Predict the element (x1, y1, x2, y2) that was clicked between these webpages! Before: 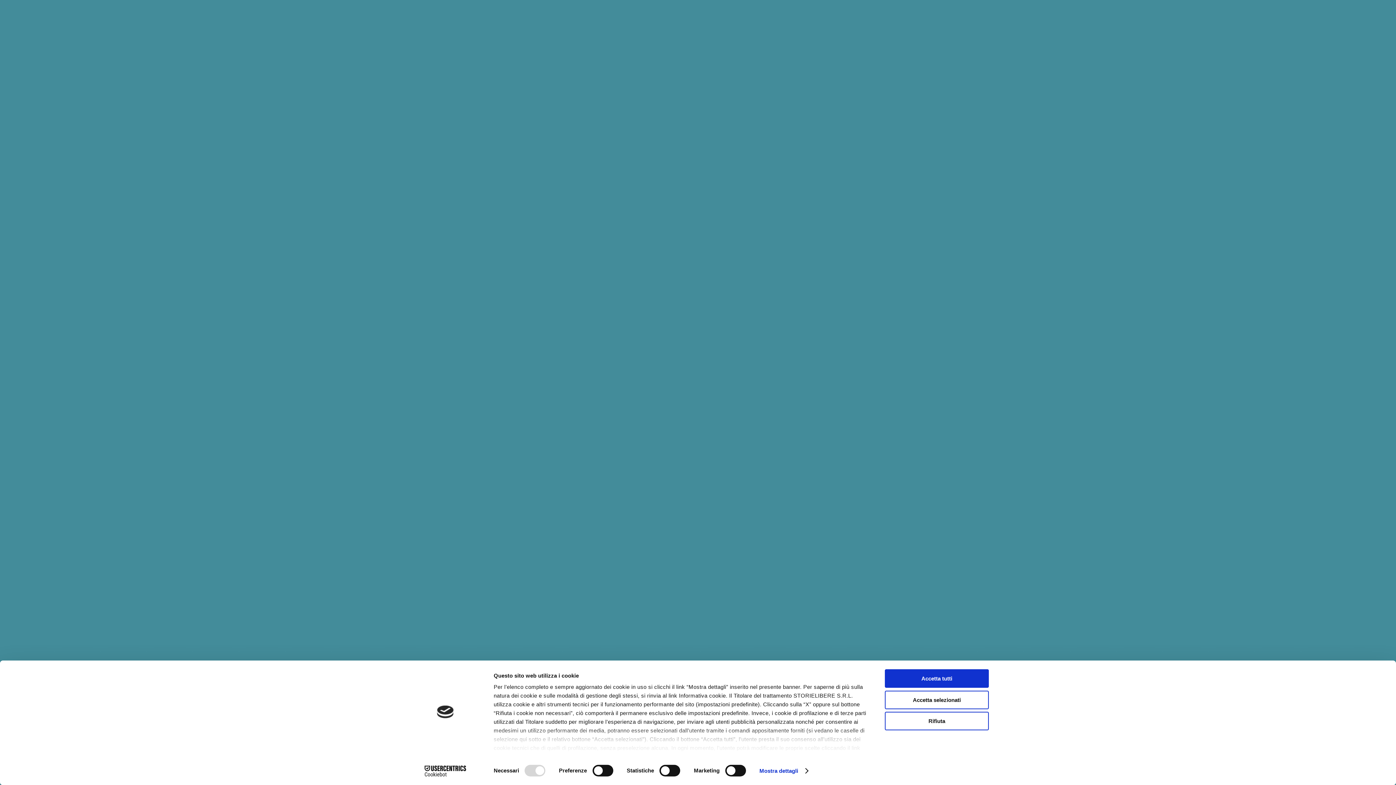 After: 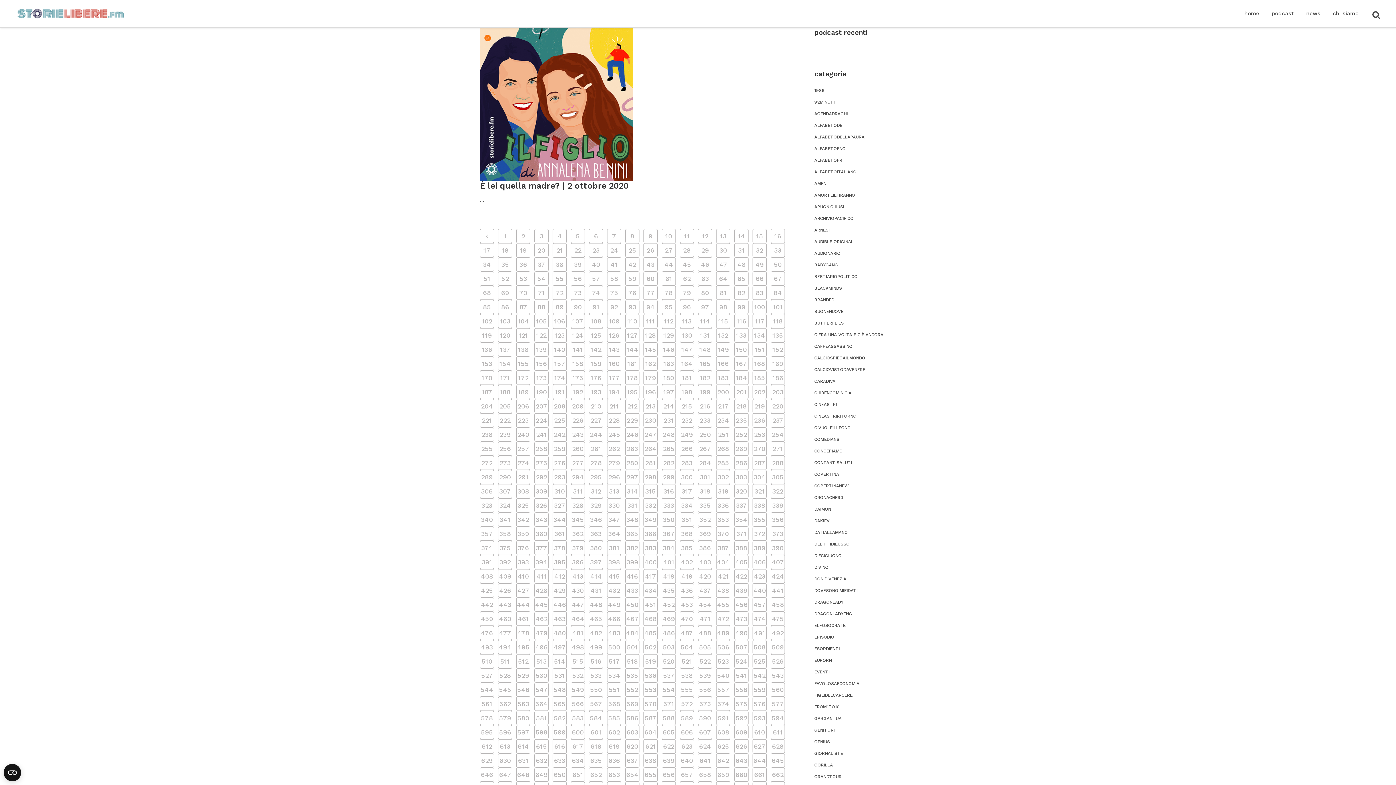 Action: label: Accetta selezionati bbox: (885, 690, 989, 709)